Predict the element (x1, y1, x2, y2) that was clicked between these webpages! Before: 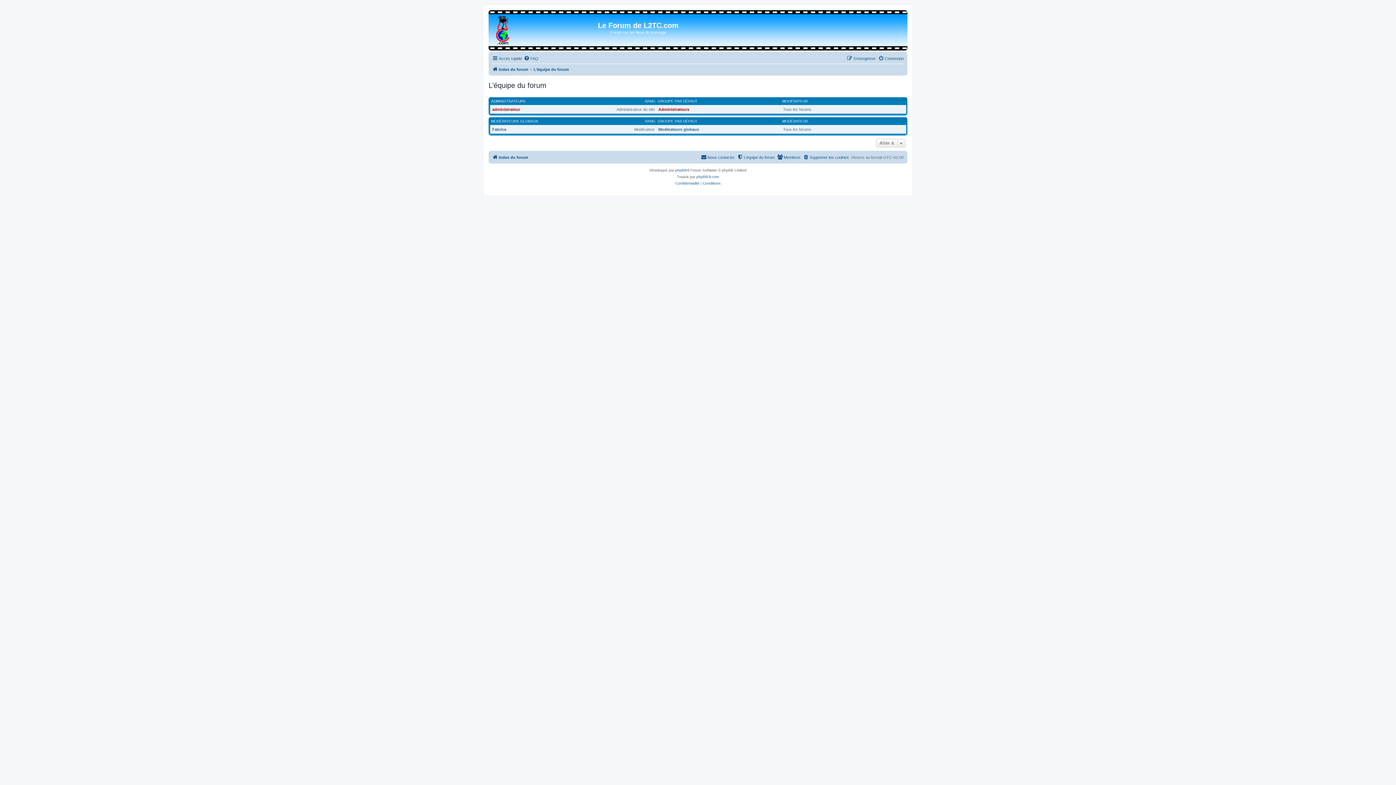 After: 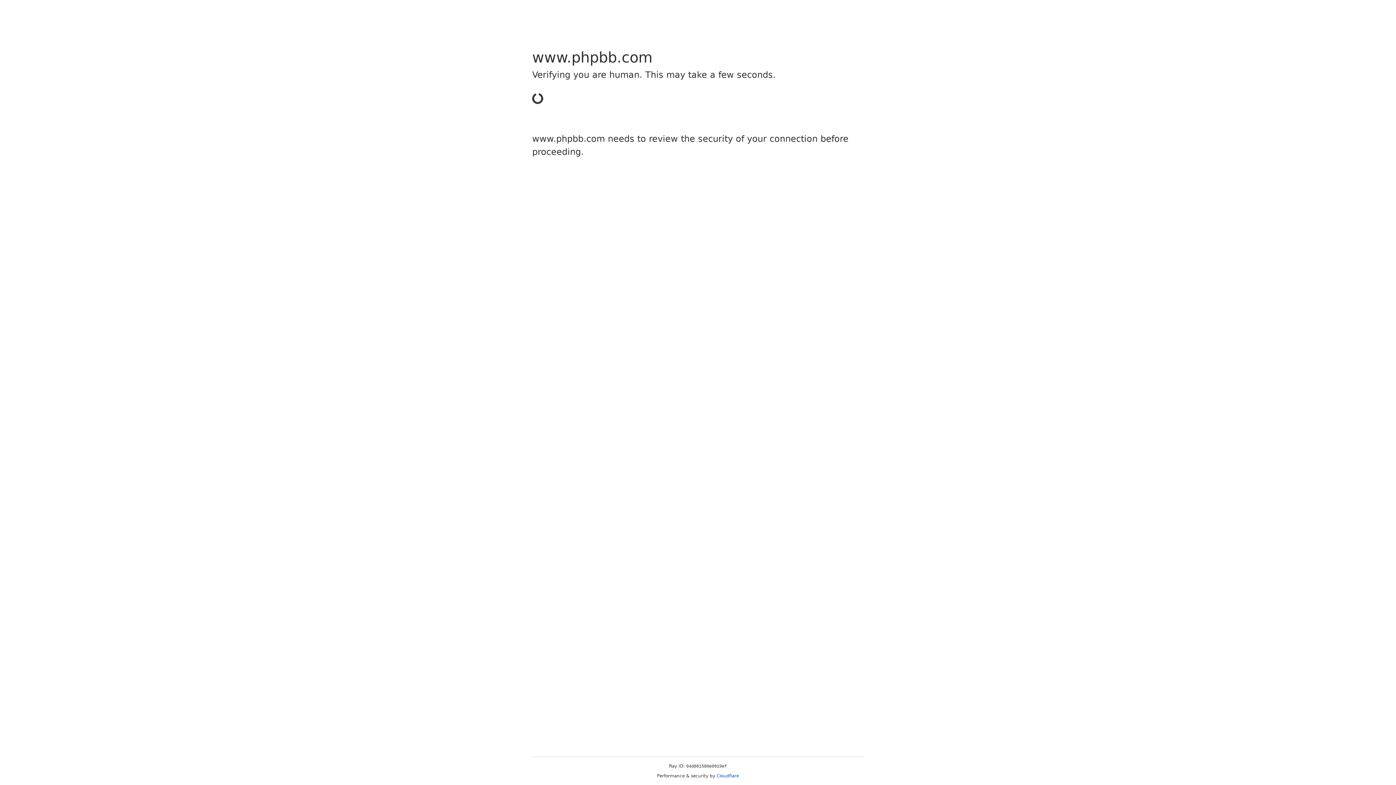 Action: bbox: (675, 167, 687, 173) label: phpBB